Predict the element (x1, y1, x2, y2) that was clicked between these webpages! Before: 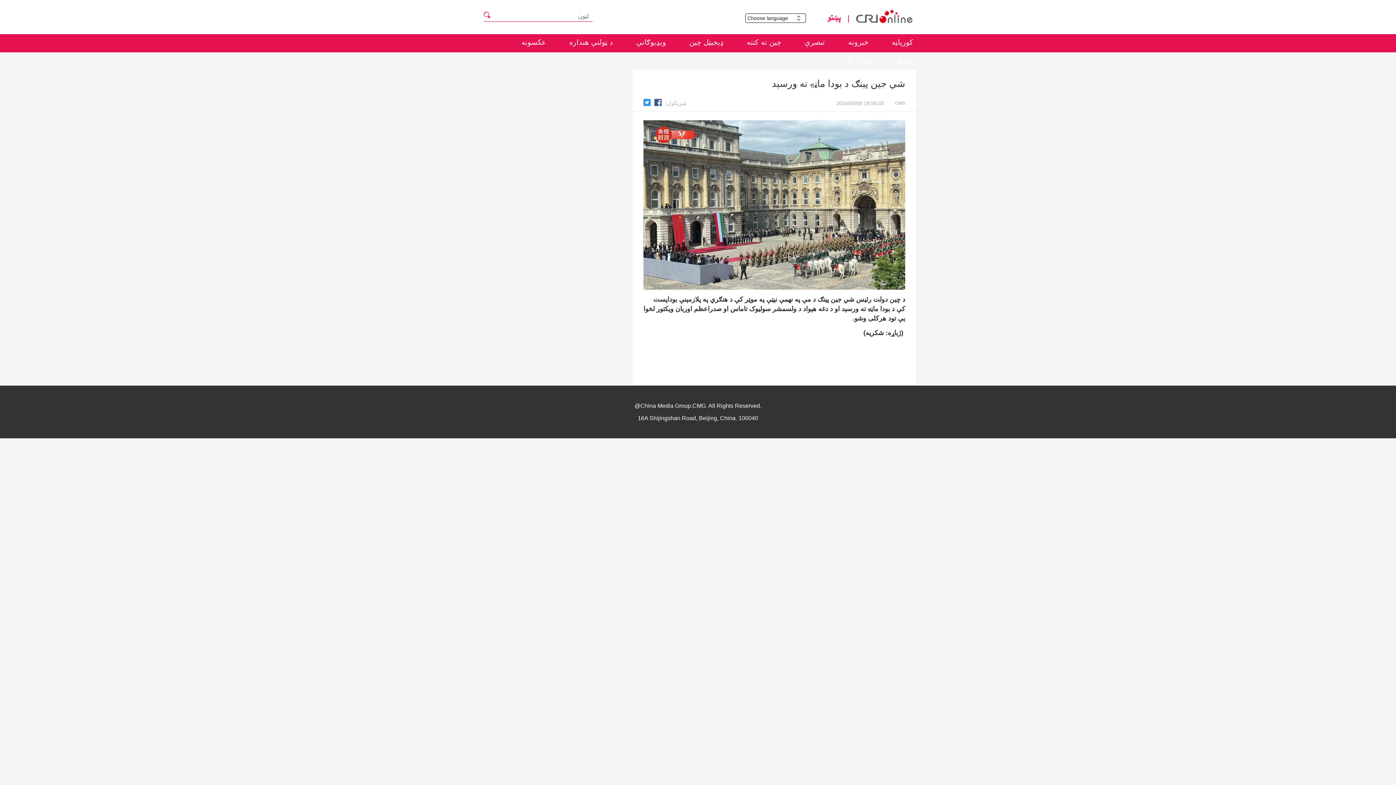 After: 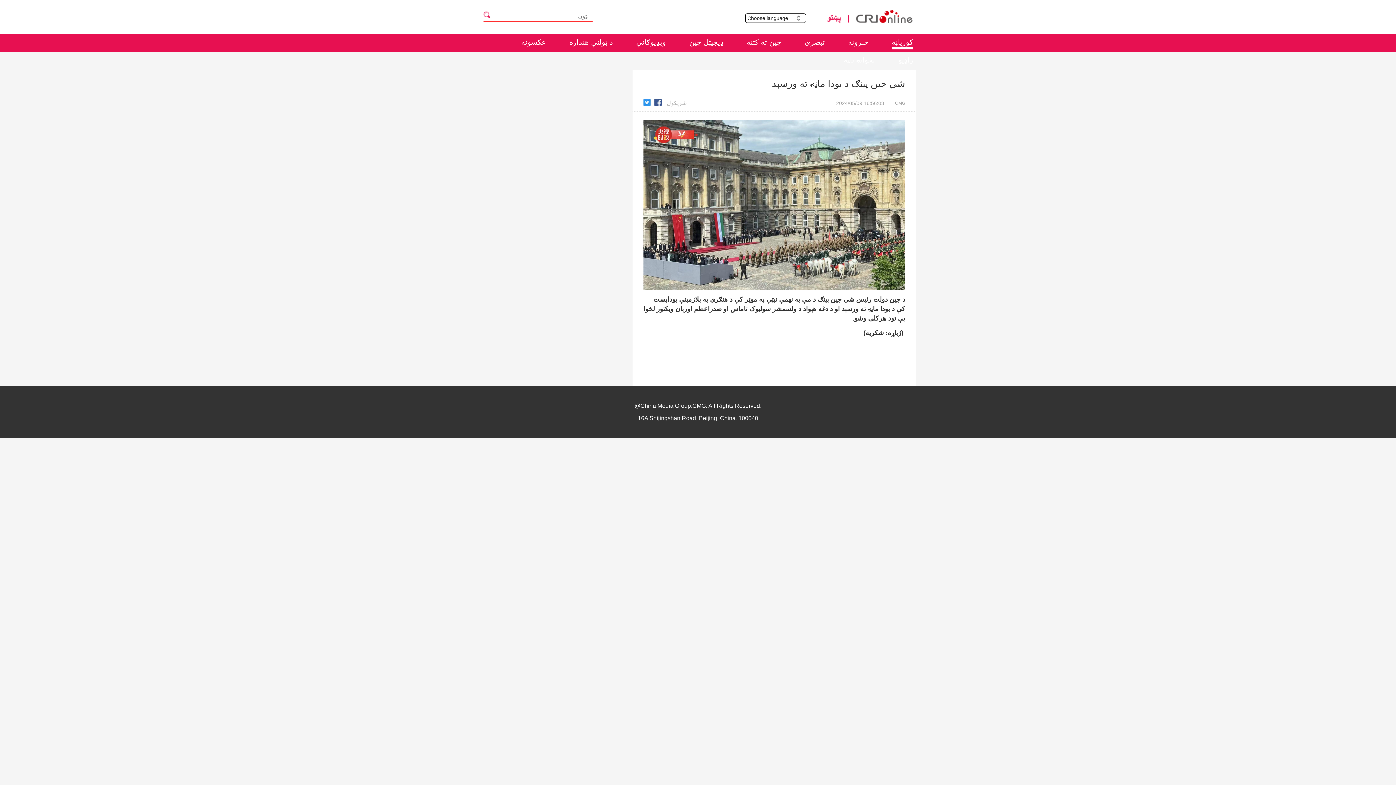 Action: bbox: (892, 38, 913, 47) label: کورپاڼه